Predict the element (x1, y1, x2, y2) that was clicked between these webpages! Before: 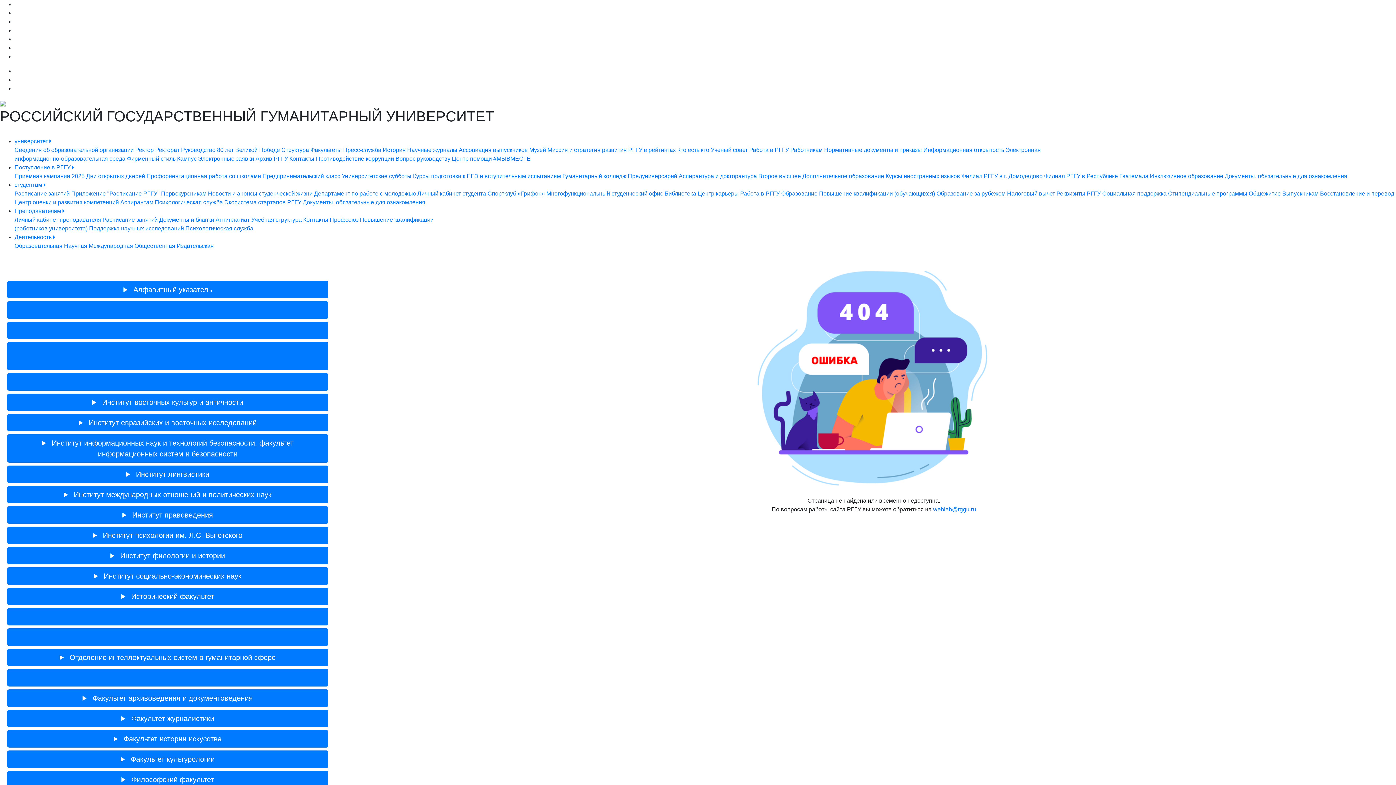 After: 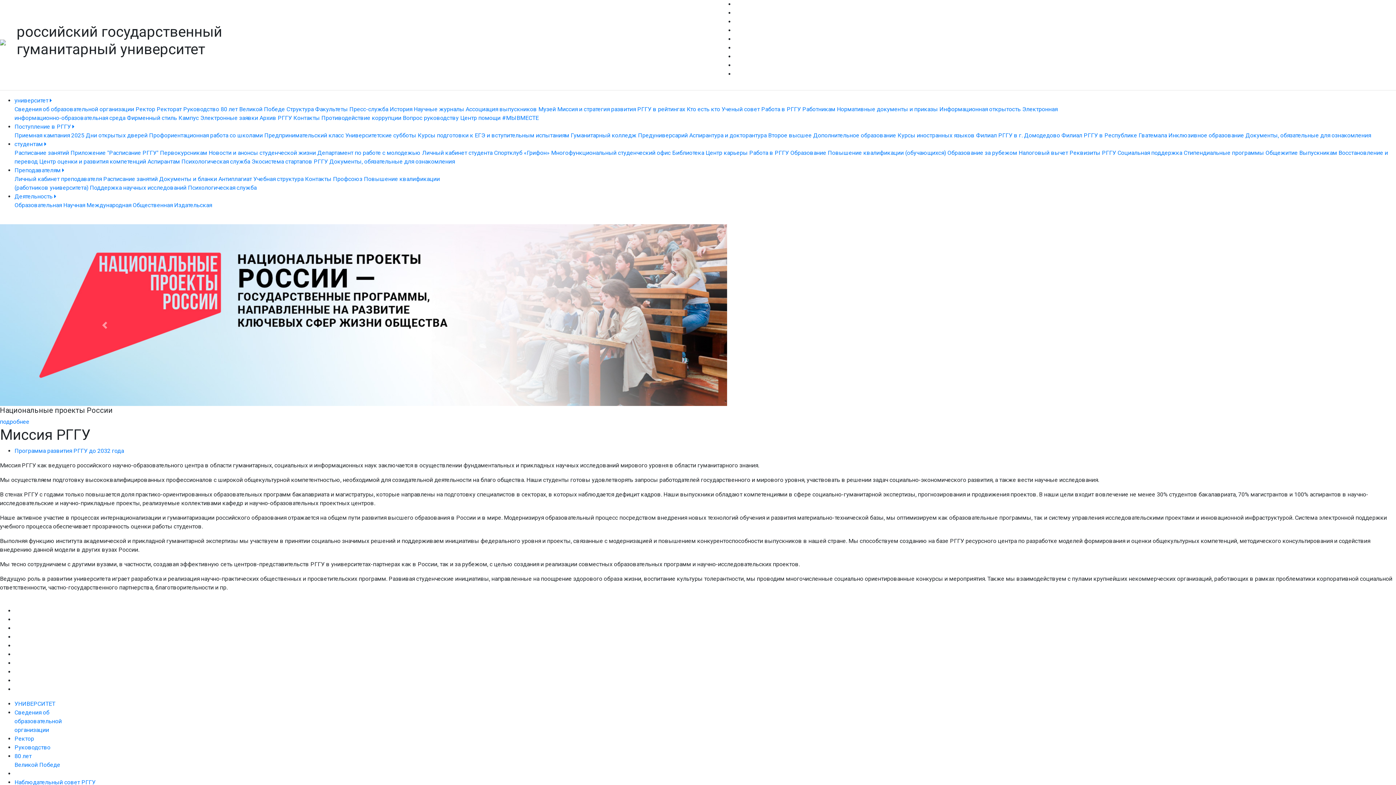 Action: bbox: (547, 146, 626, 153) label: Миссия и стратегия развития